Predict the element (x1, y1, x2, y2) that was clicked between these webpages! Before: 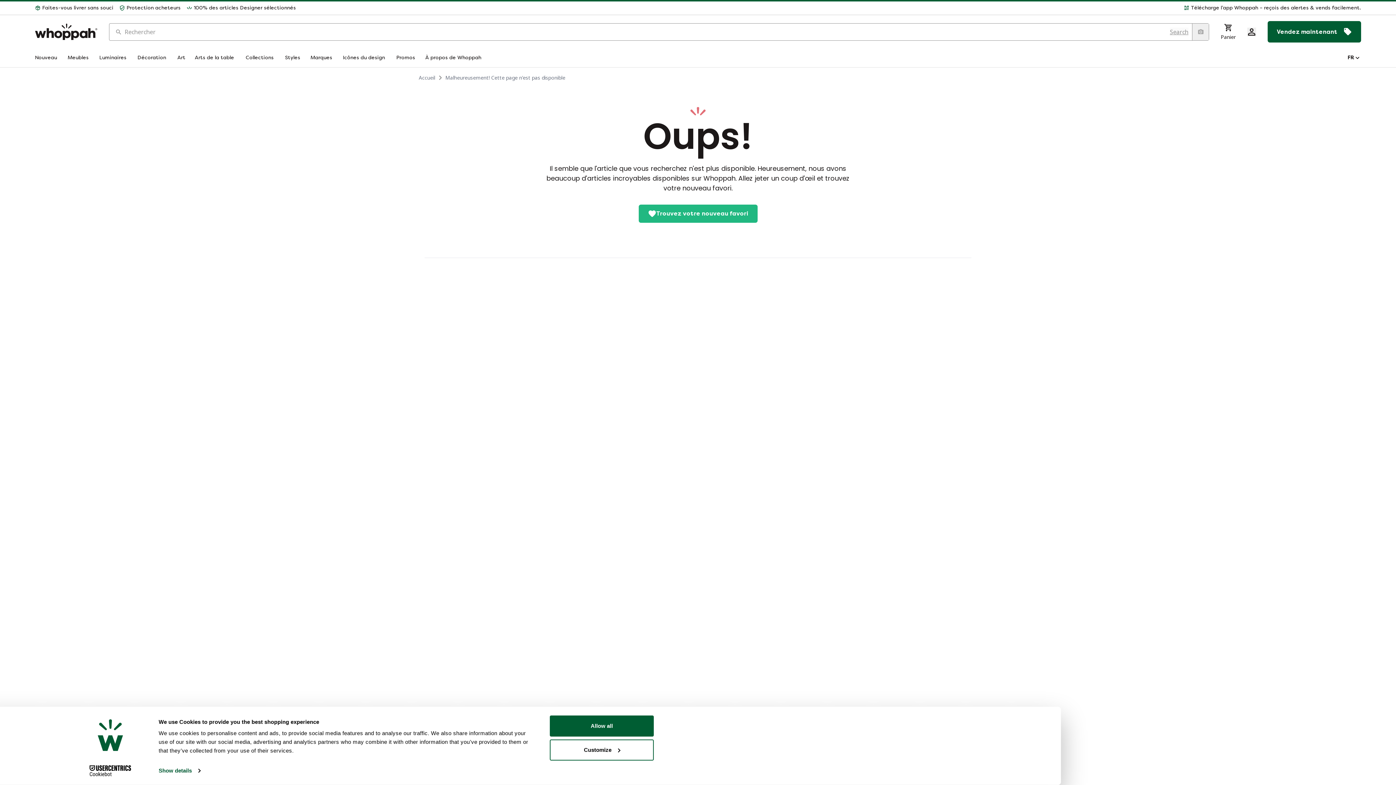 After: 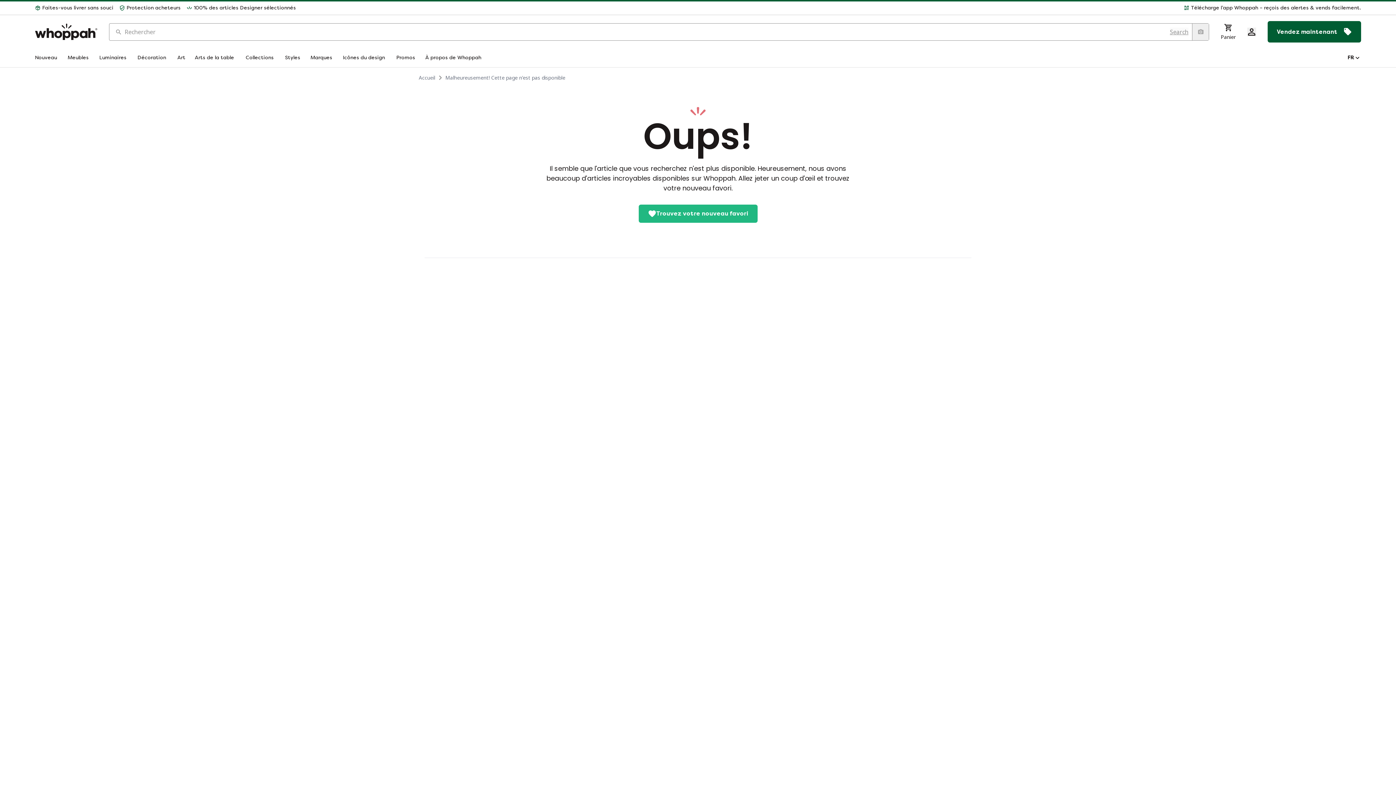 Action: bbox: (1247, 27, 1256, 36)